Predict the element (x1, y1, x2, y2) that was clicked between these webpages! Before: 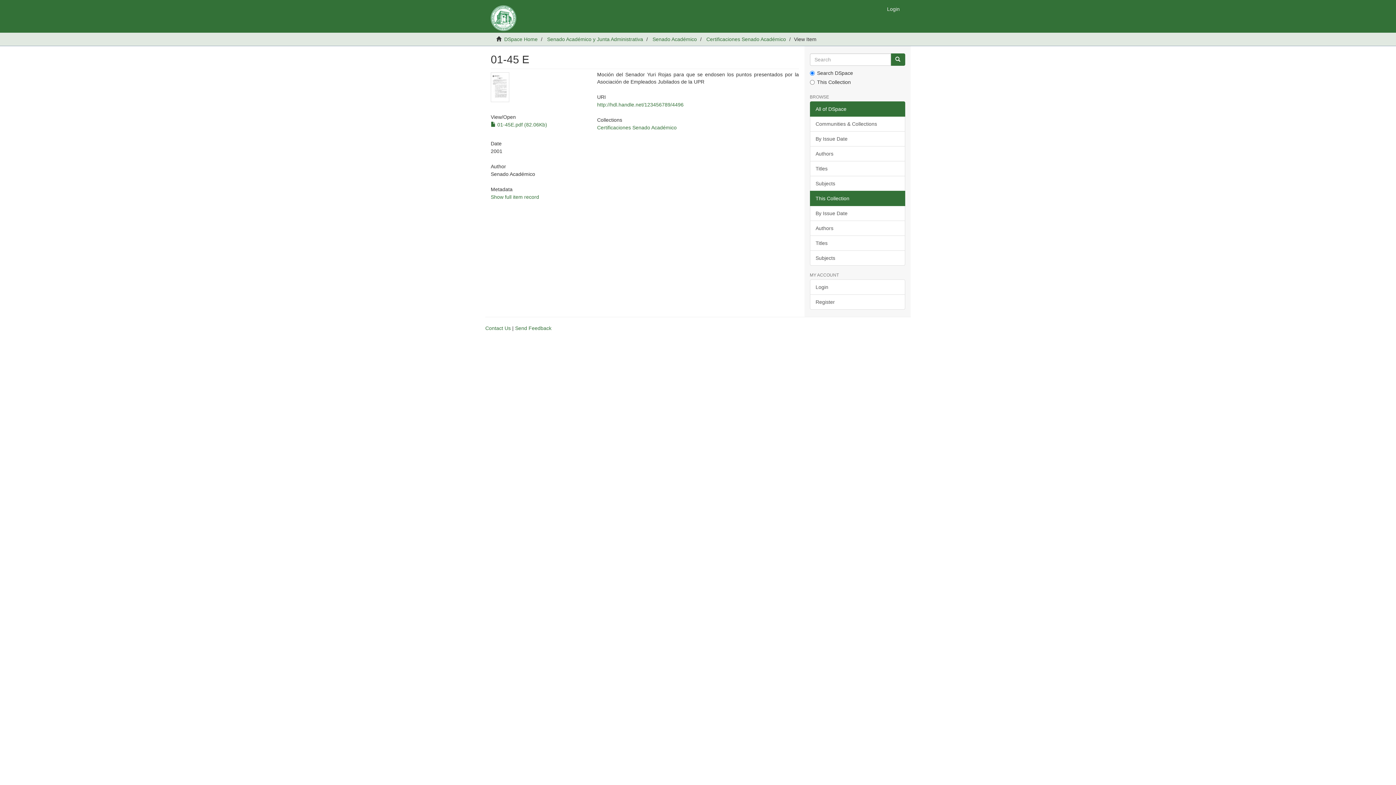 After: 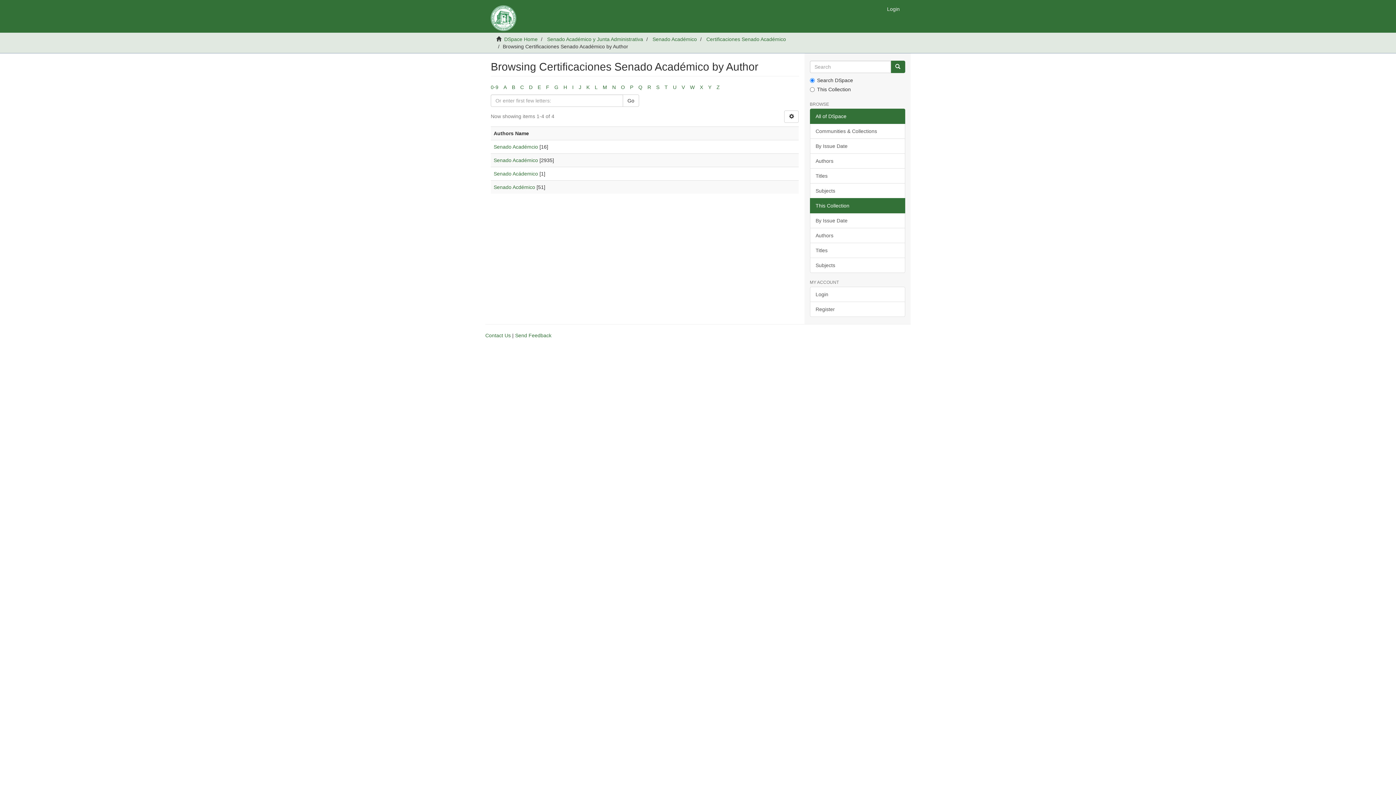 Action: bbox: (810, 220, 905, 236) label: Authors